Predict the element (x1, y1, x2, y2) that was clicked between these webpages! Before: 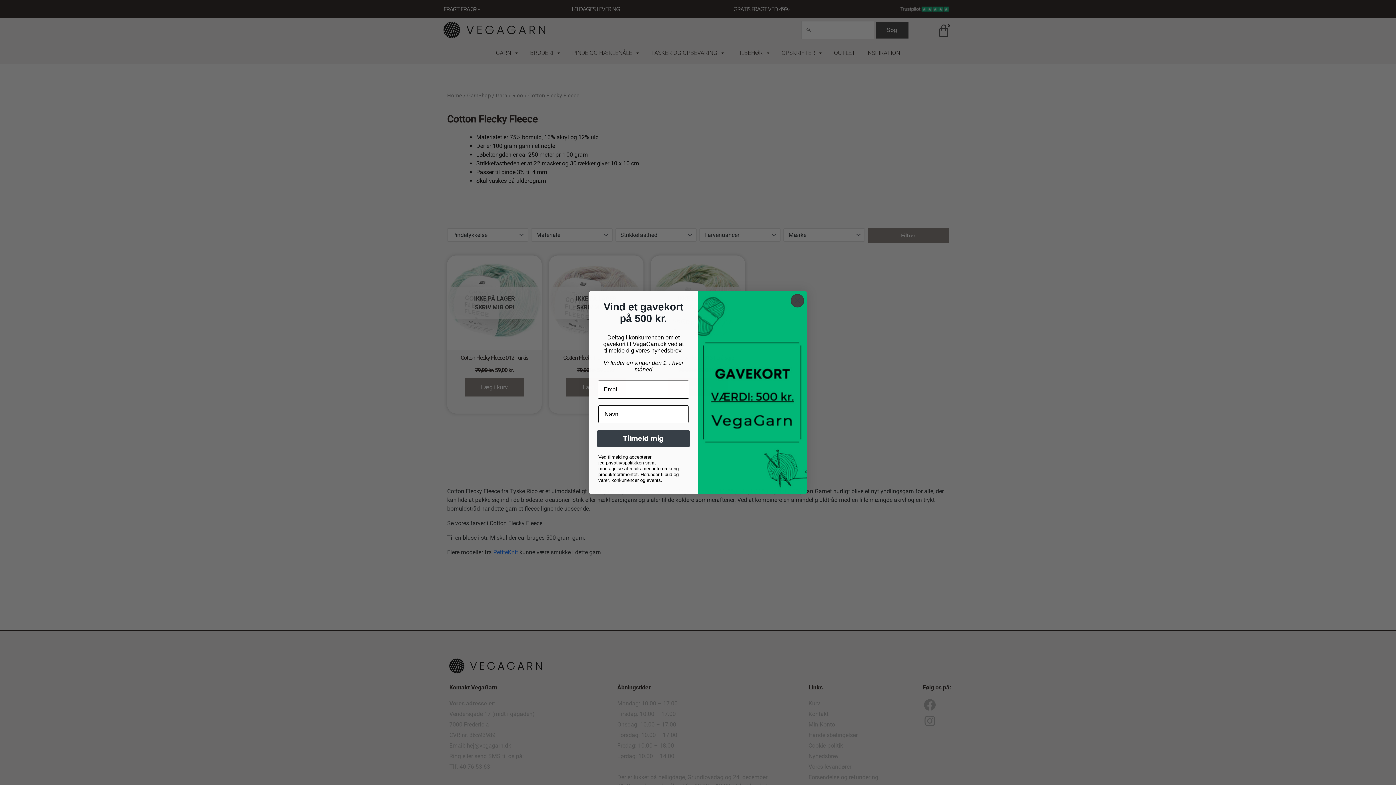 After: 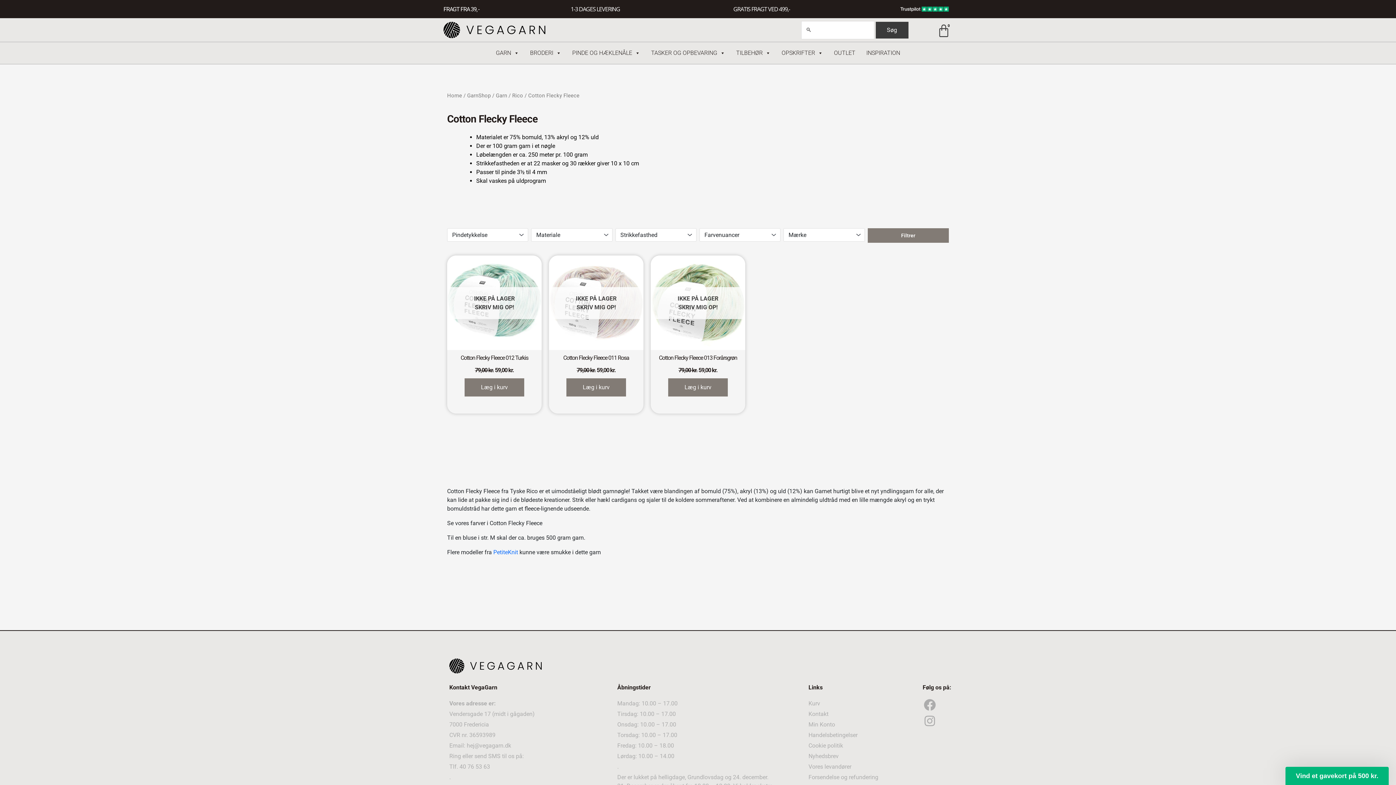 Action: label: Close dialog bbox: (790, 294, 804, 307)